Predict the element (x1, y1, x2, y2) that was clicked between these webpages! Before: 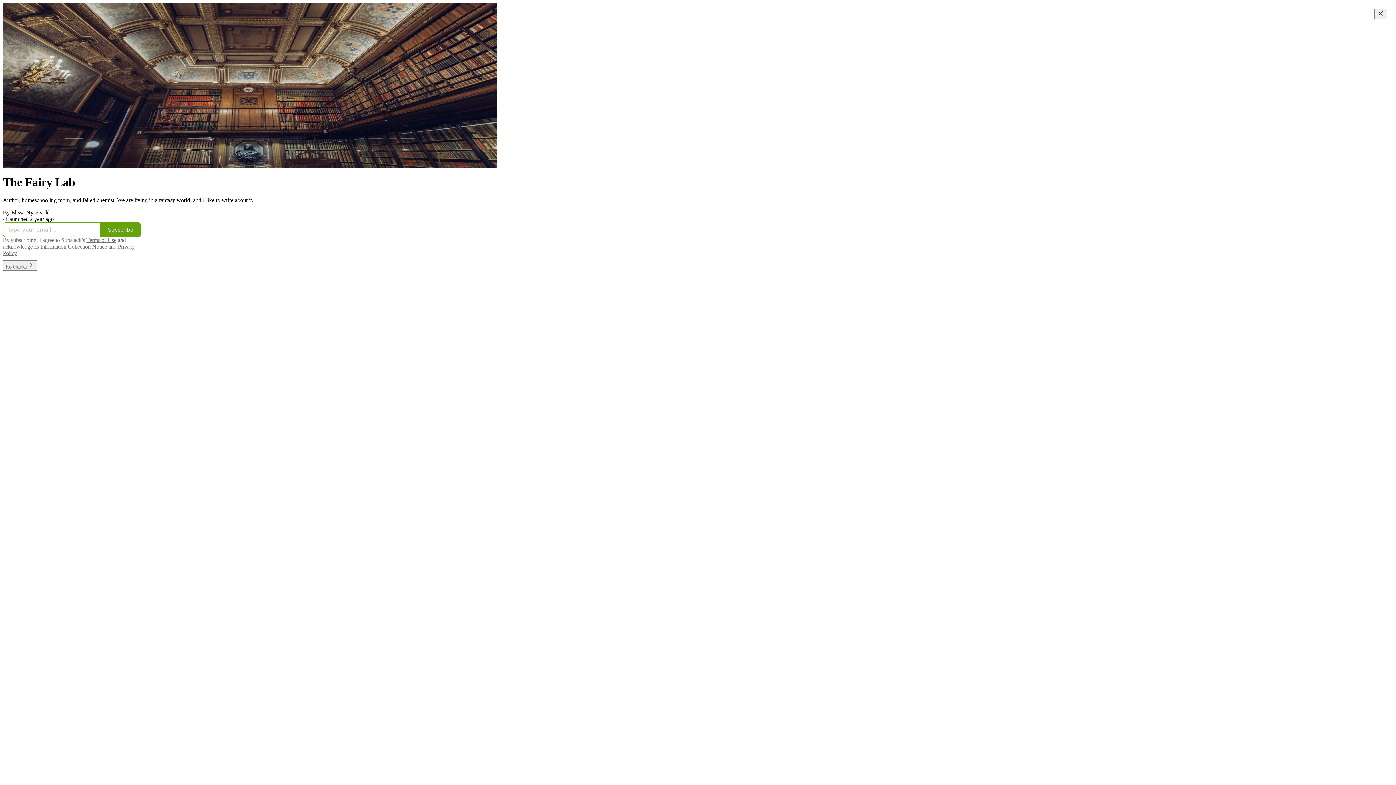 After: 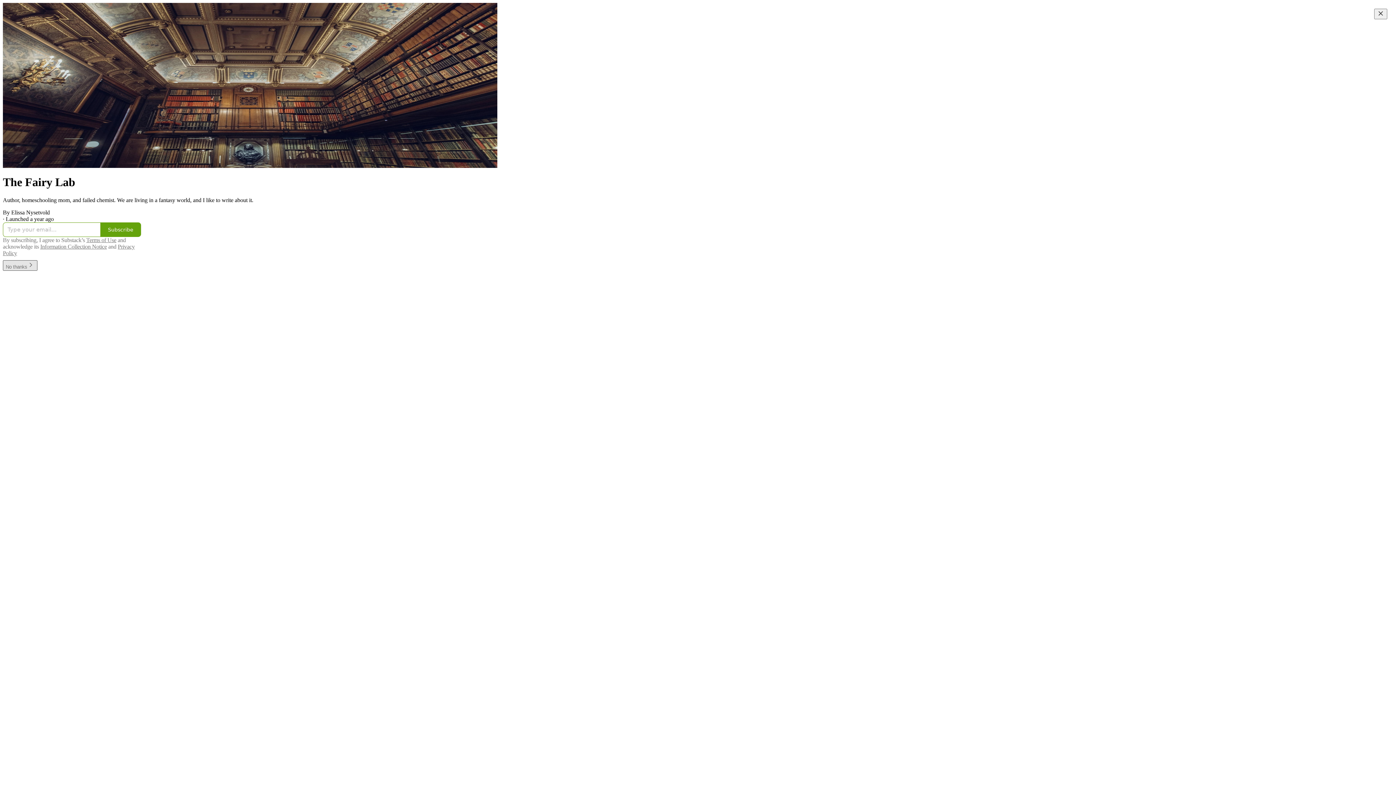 Action: label: No thanks bbox: (2, 260, 37, 270)